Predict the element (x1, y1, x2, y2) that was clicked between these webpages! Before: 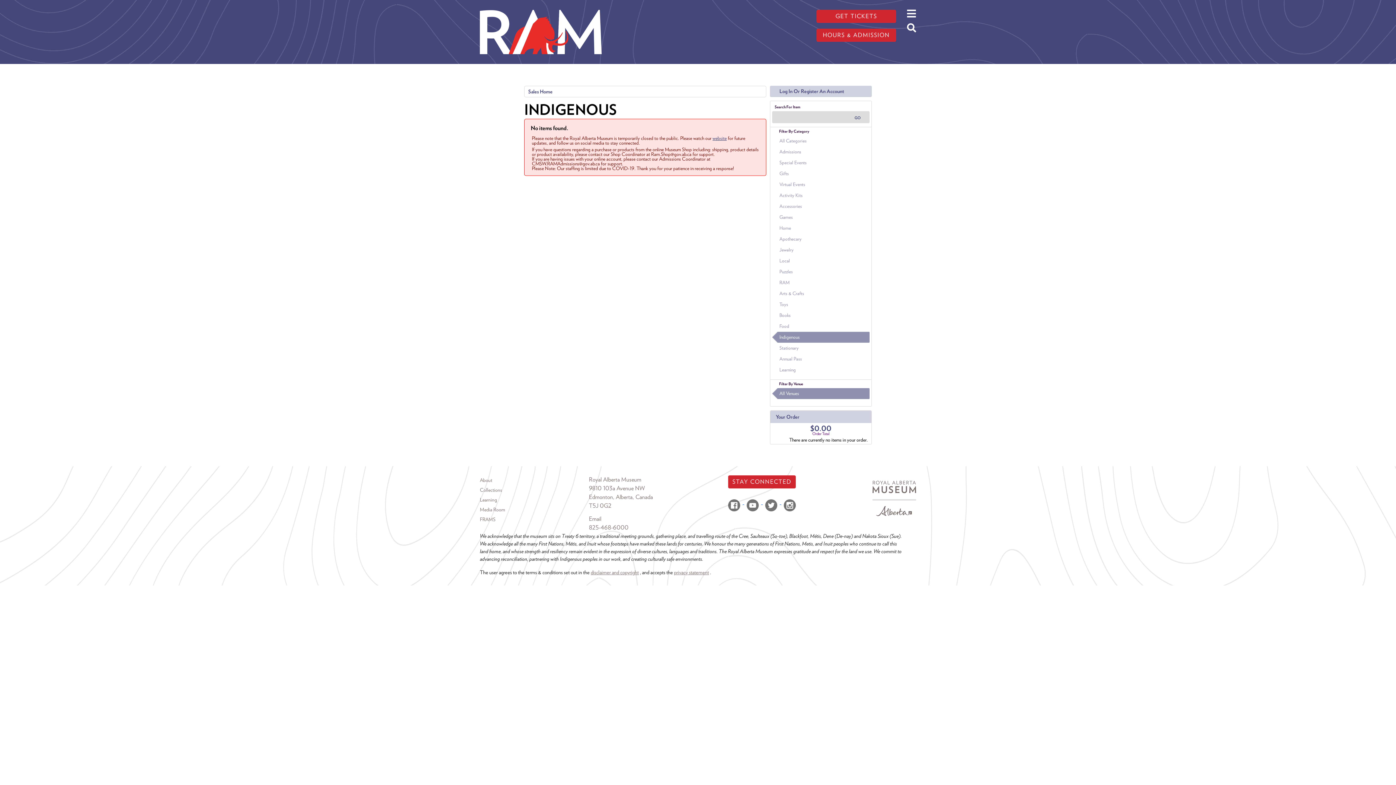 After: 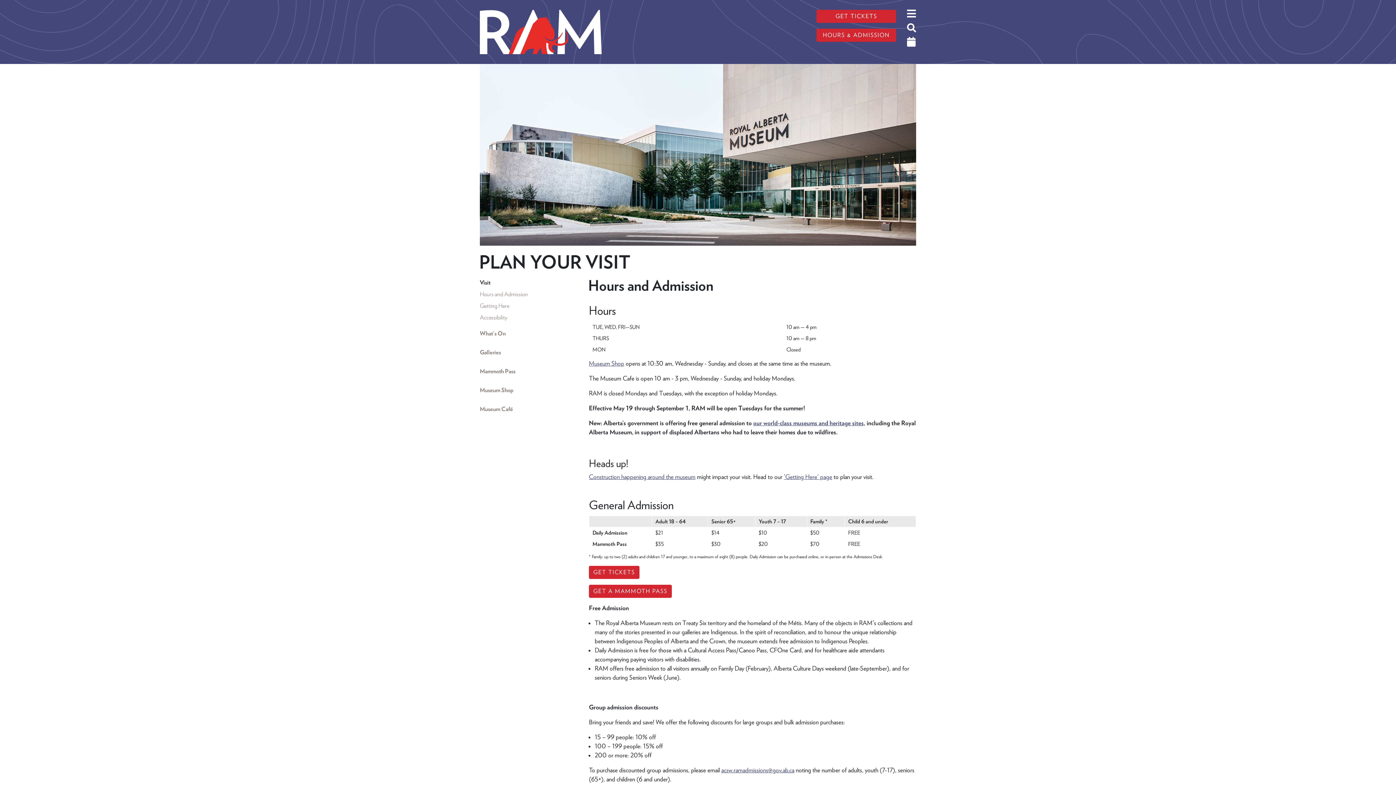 Action: bbox: (816, 28, 896, 41) label: HOURS & ADMISSION